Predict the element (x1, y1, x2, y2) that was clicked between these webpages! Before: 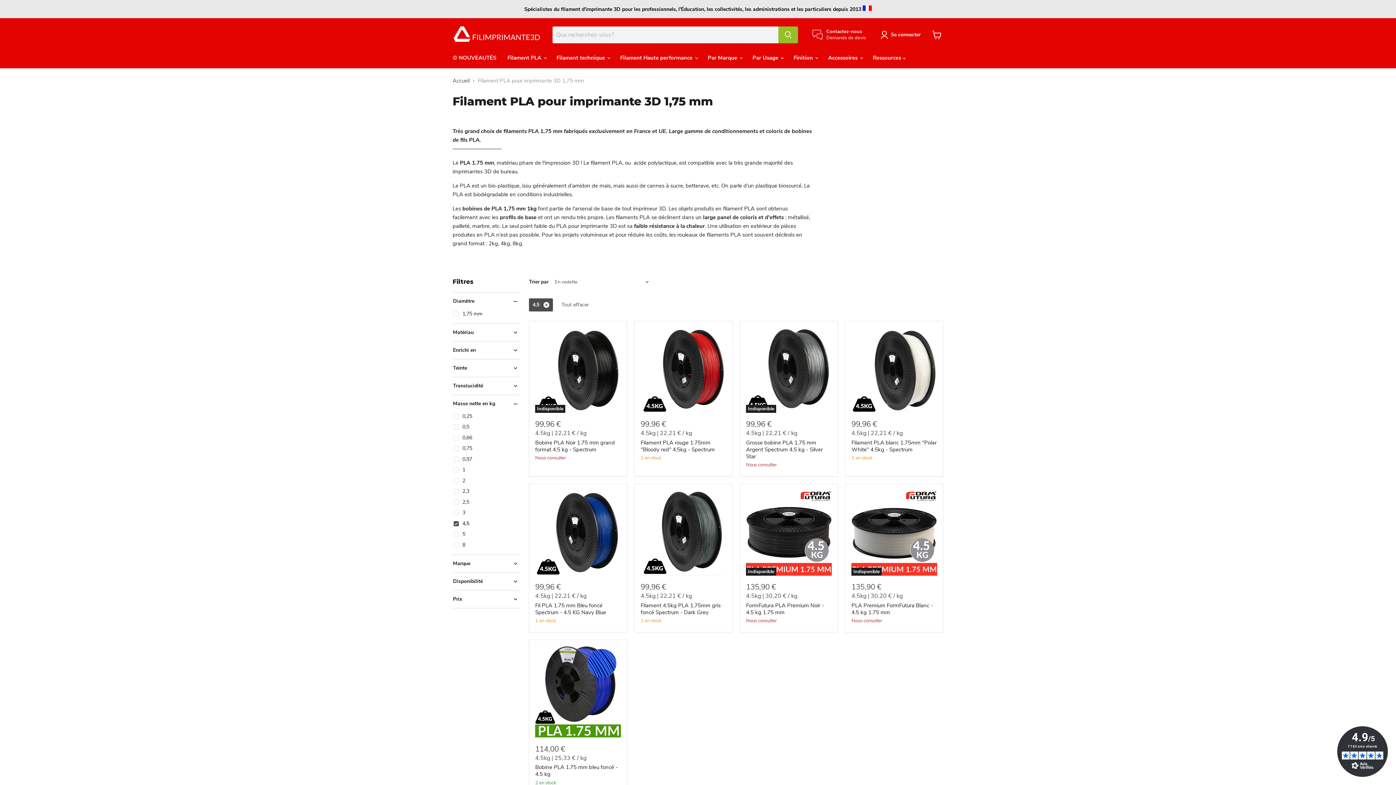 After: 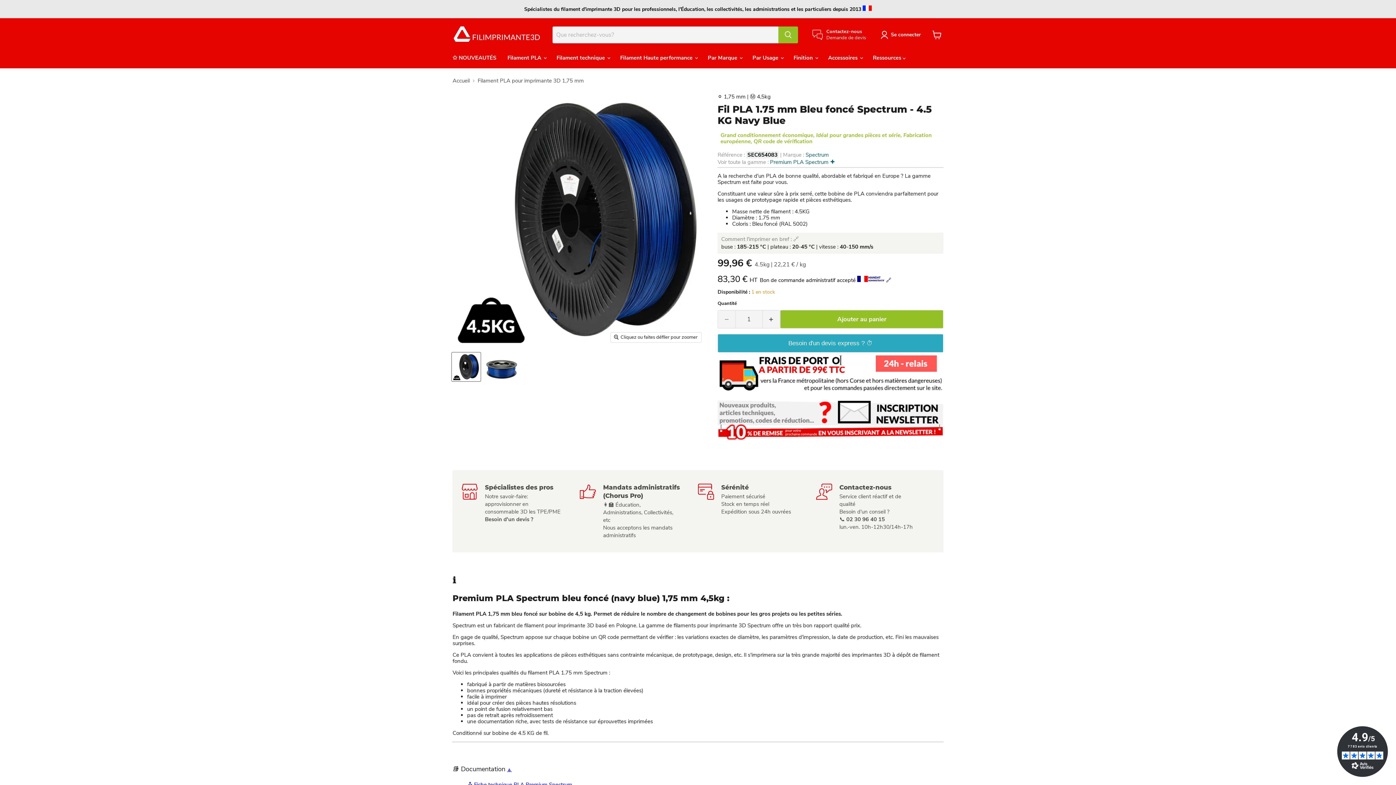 Action: label: /products/fil-pla-1-75-mm-bleu-fonce-spectrum-4-5-kg-navy-blue?_pos=5&_fid=2700eefed&_ss=c bbox: (535, 490, 621, 575)